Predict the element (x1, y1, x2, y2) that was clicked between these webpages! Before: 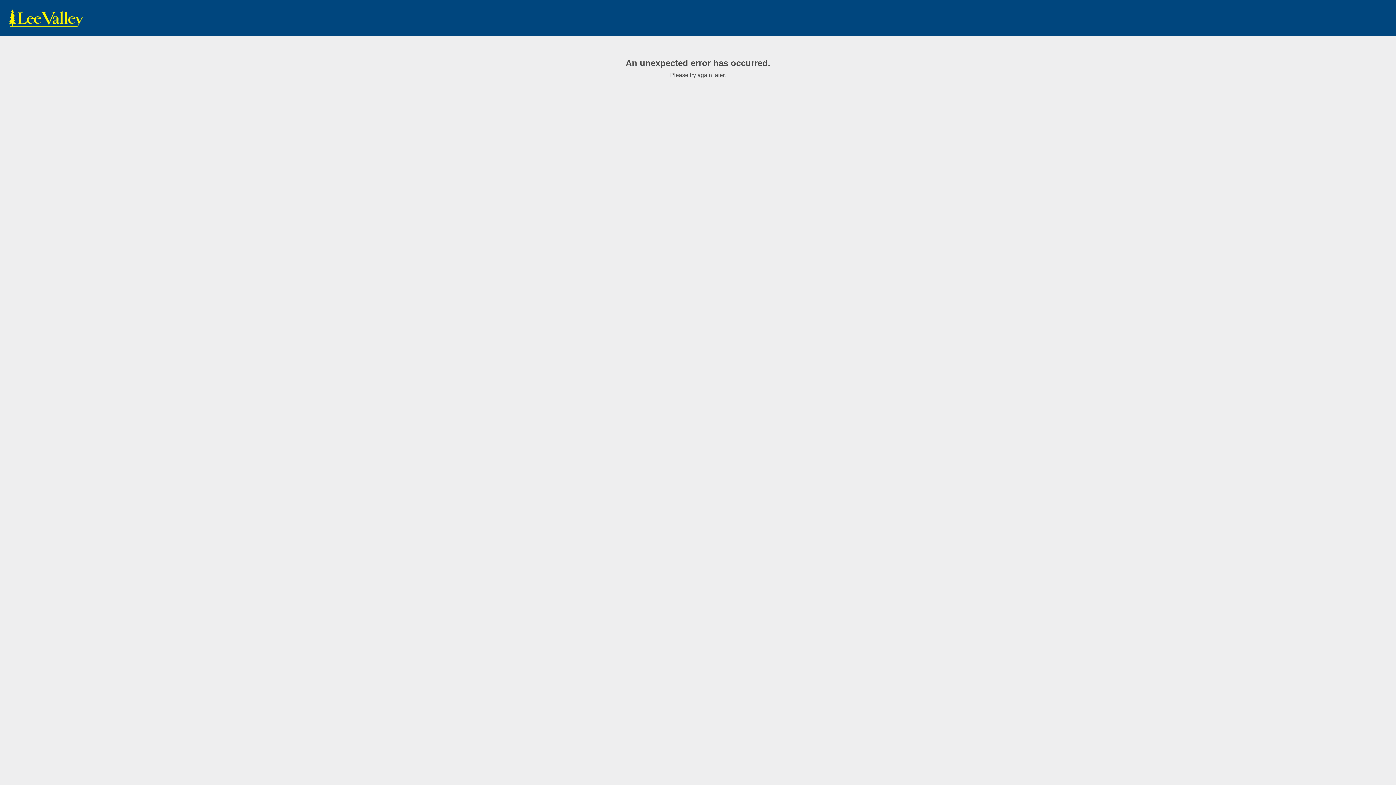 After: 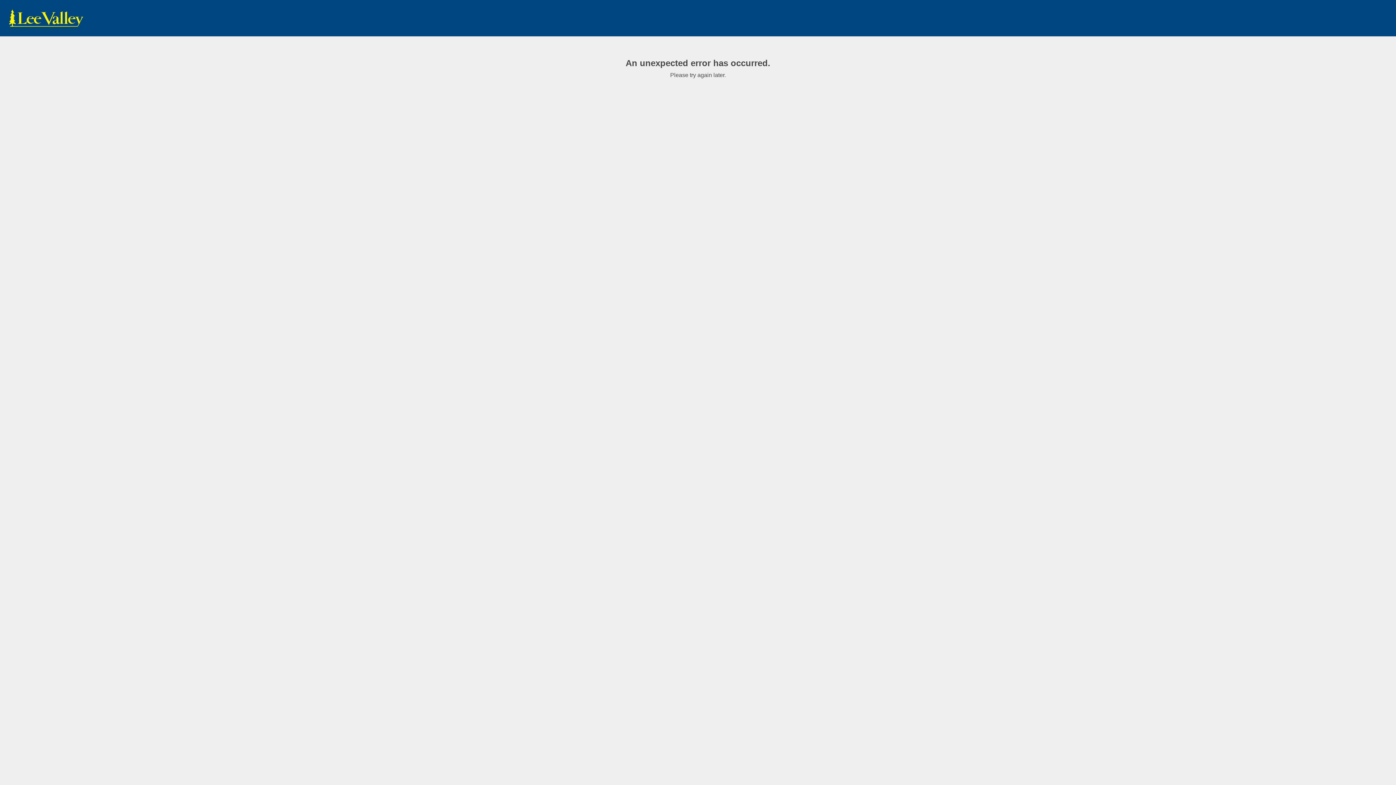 Action: bbox: (7, 9, 85, 27) label: www.leevalley.com